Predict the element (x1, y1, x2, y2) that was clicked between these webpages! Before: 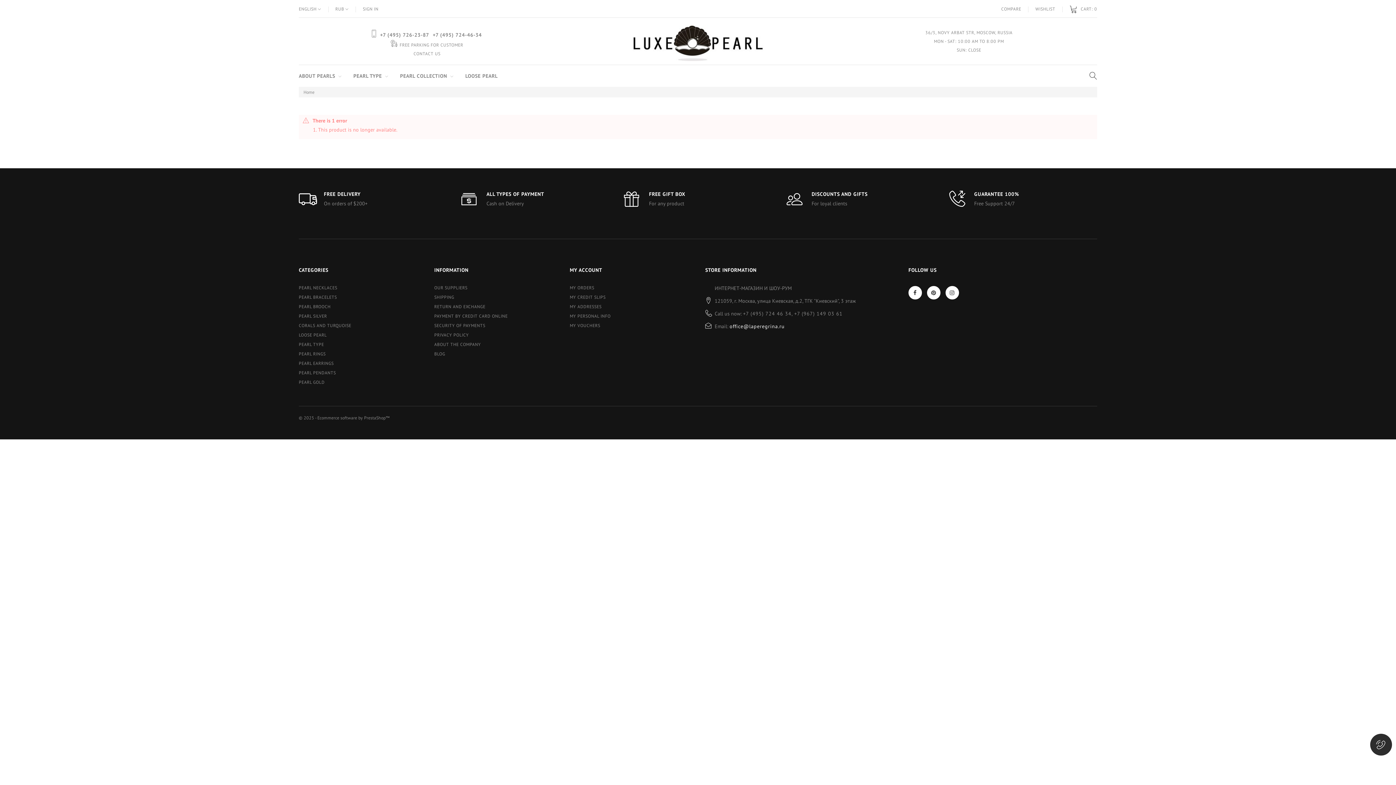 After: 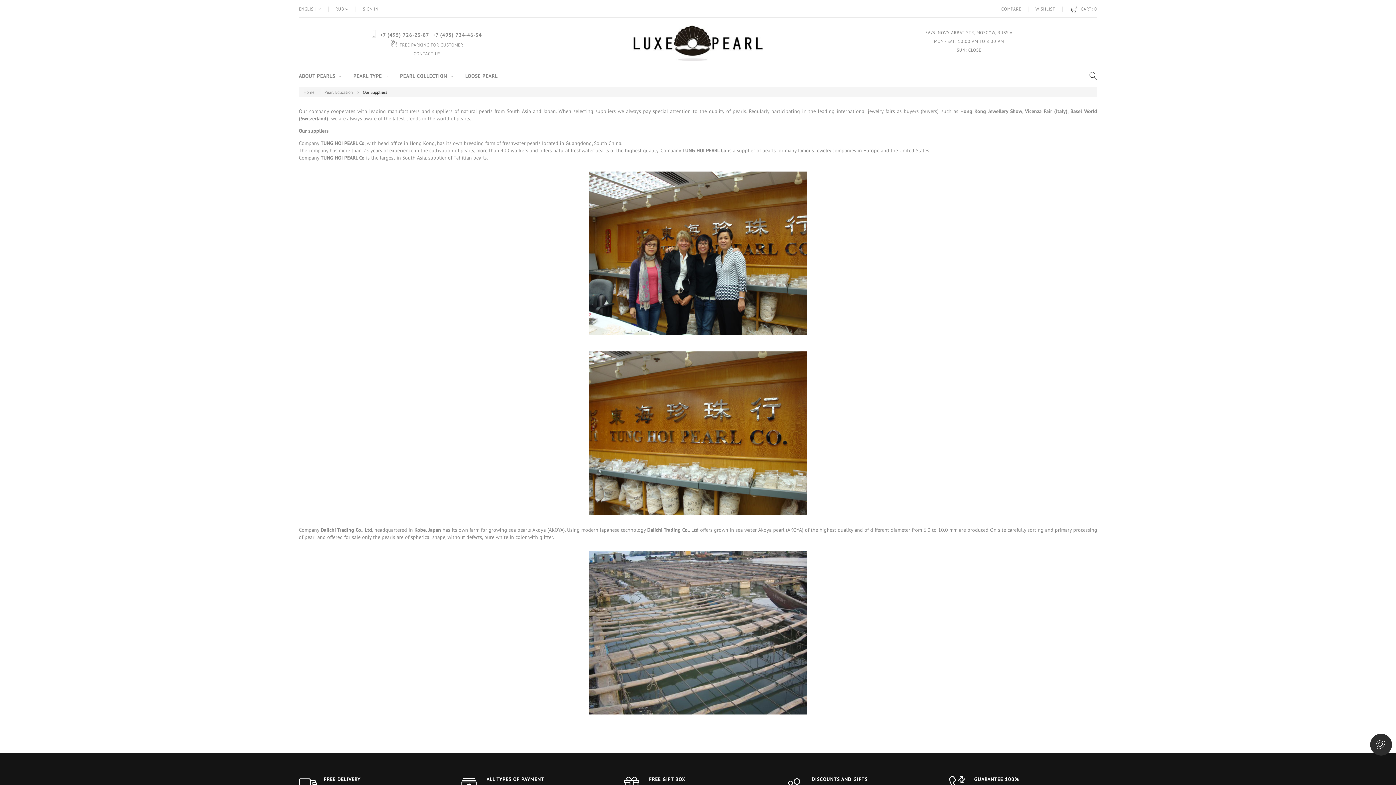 Action: bbox: (434, 285, 467, 290) label: OUR SUPPLIERS